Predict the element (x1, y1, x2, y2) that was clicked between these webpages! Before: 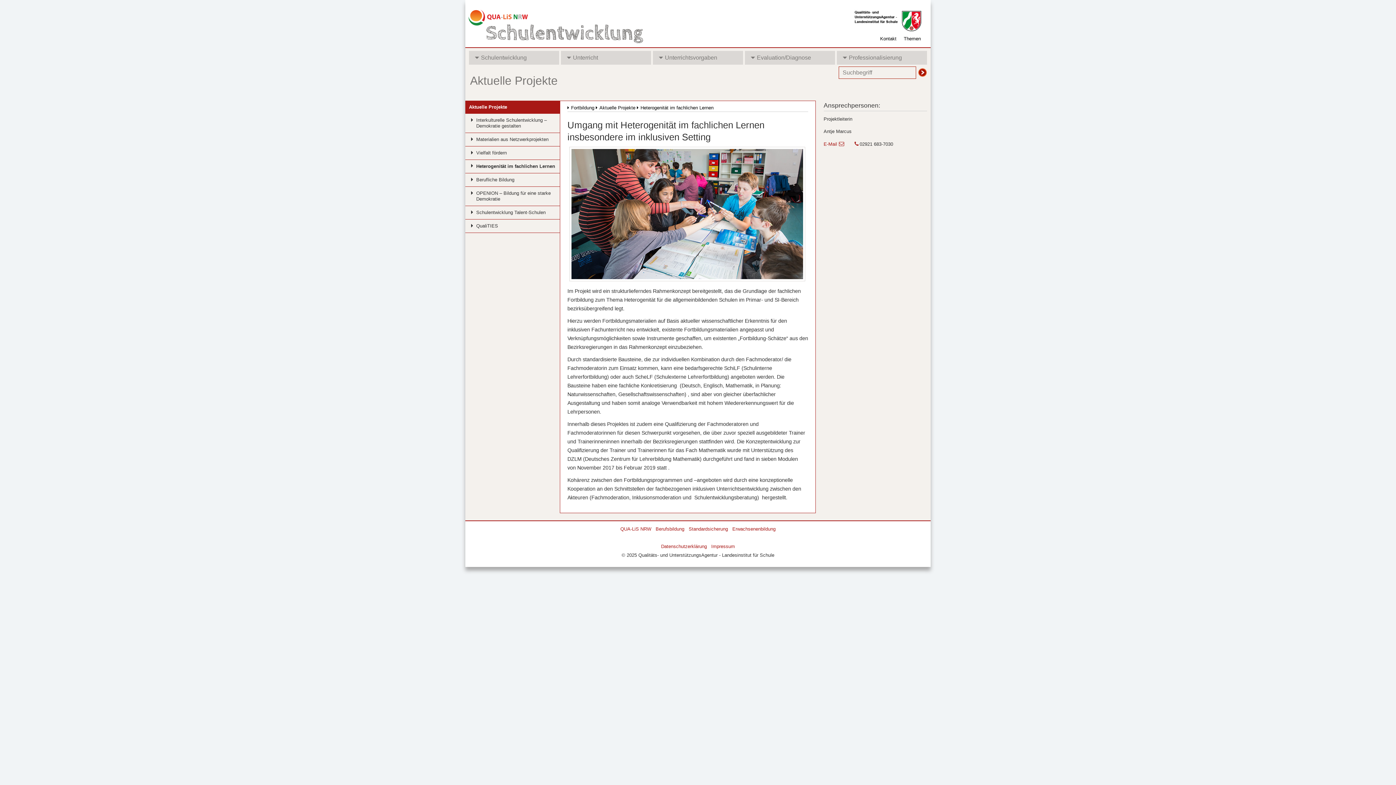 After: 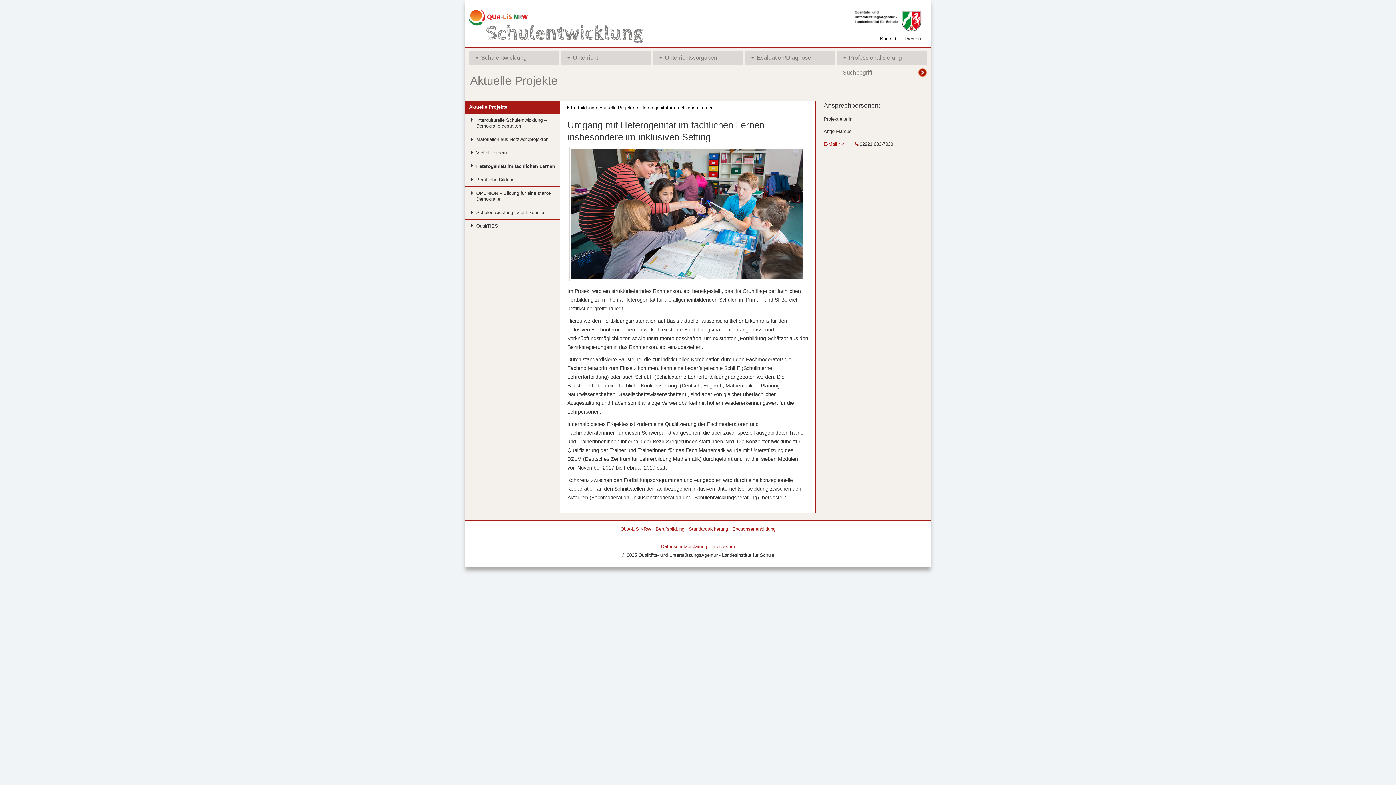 Action: label: Heterogenität im fachlichen Lernen bbox: (637, 105, 713, 110)